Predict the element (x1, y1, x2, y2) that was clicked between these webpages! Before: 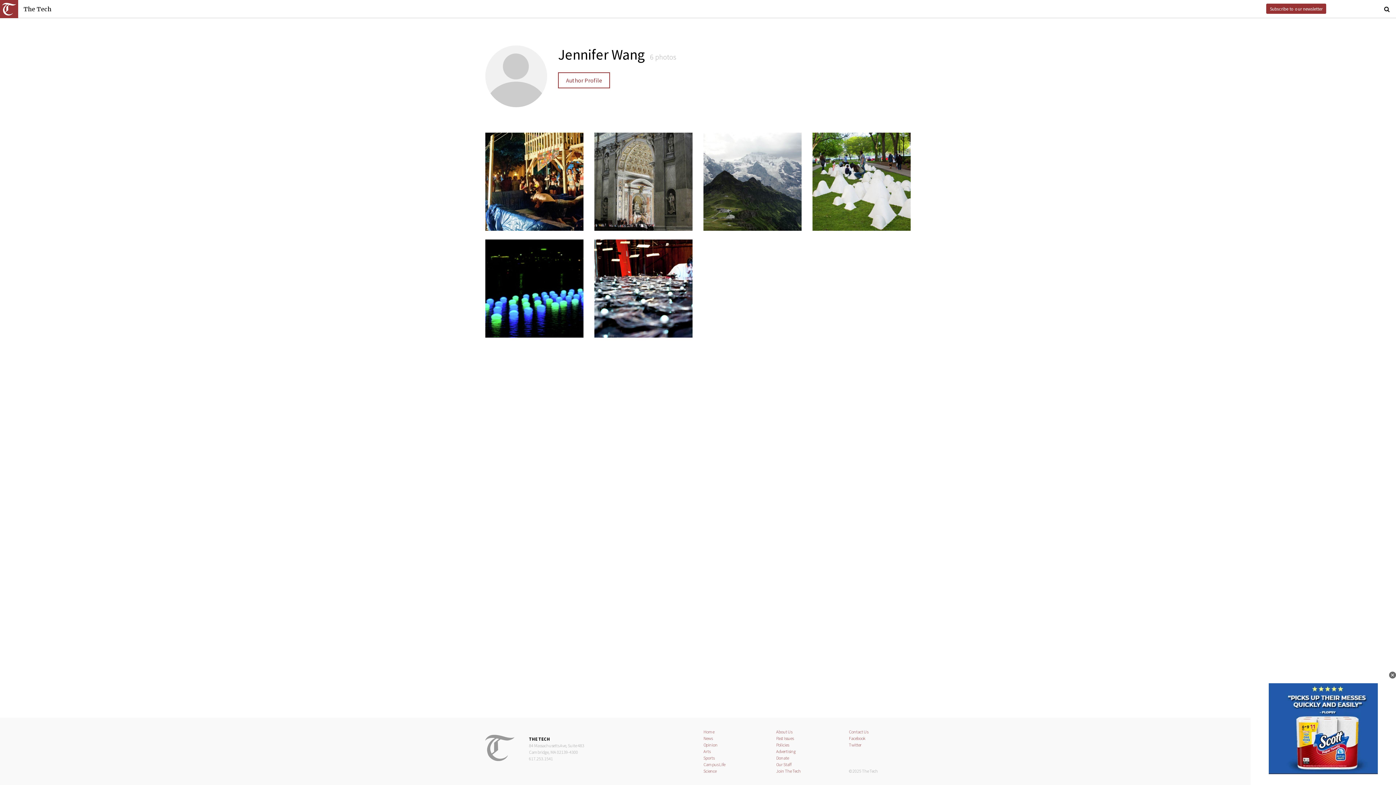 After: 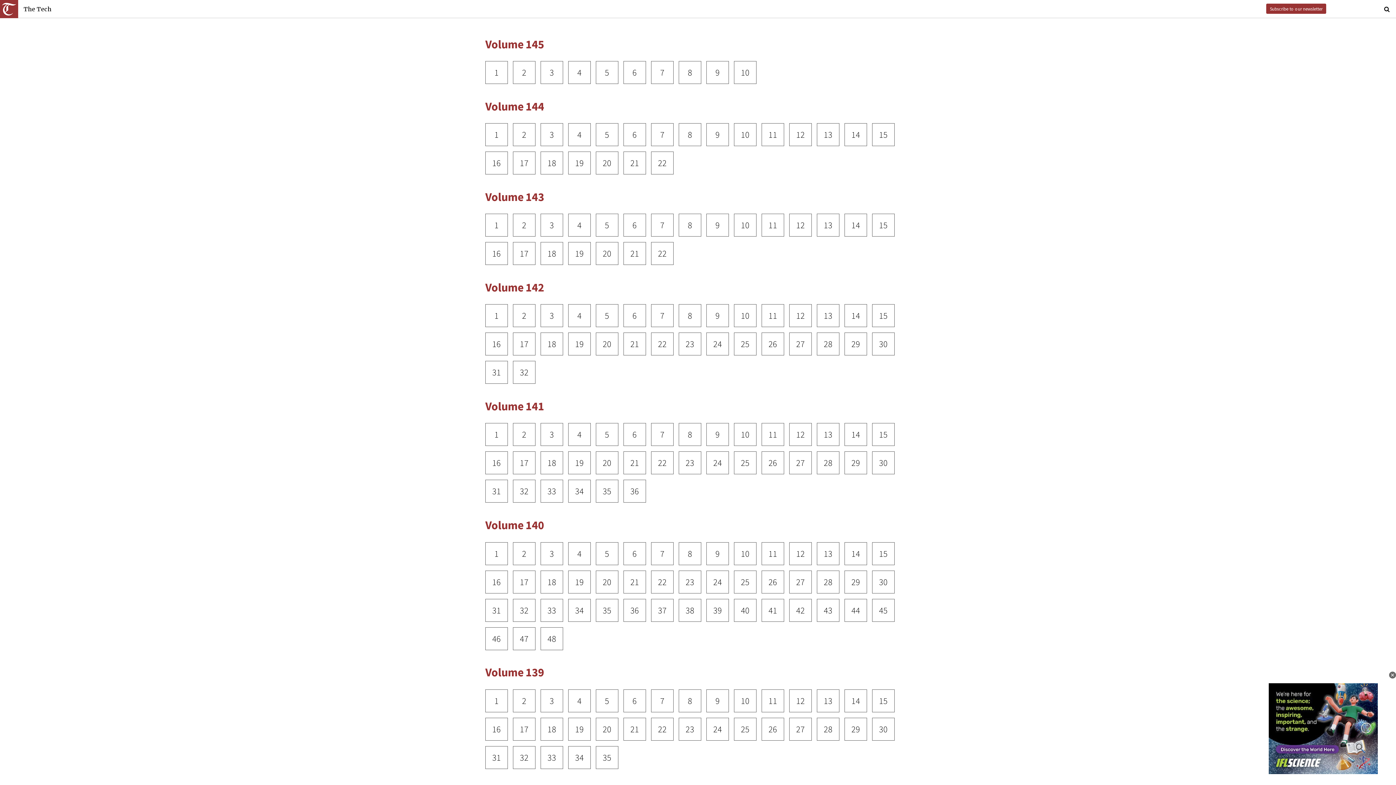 Action: bbox: (776, 736, 793, 741) label: Past Issues